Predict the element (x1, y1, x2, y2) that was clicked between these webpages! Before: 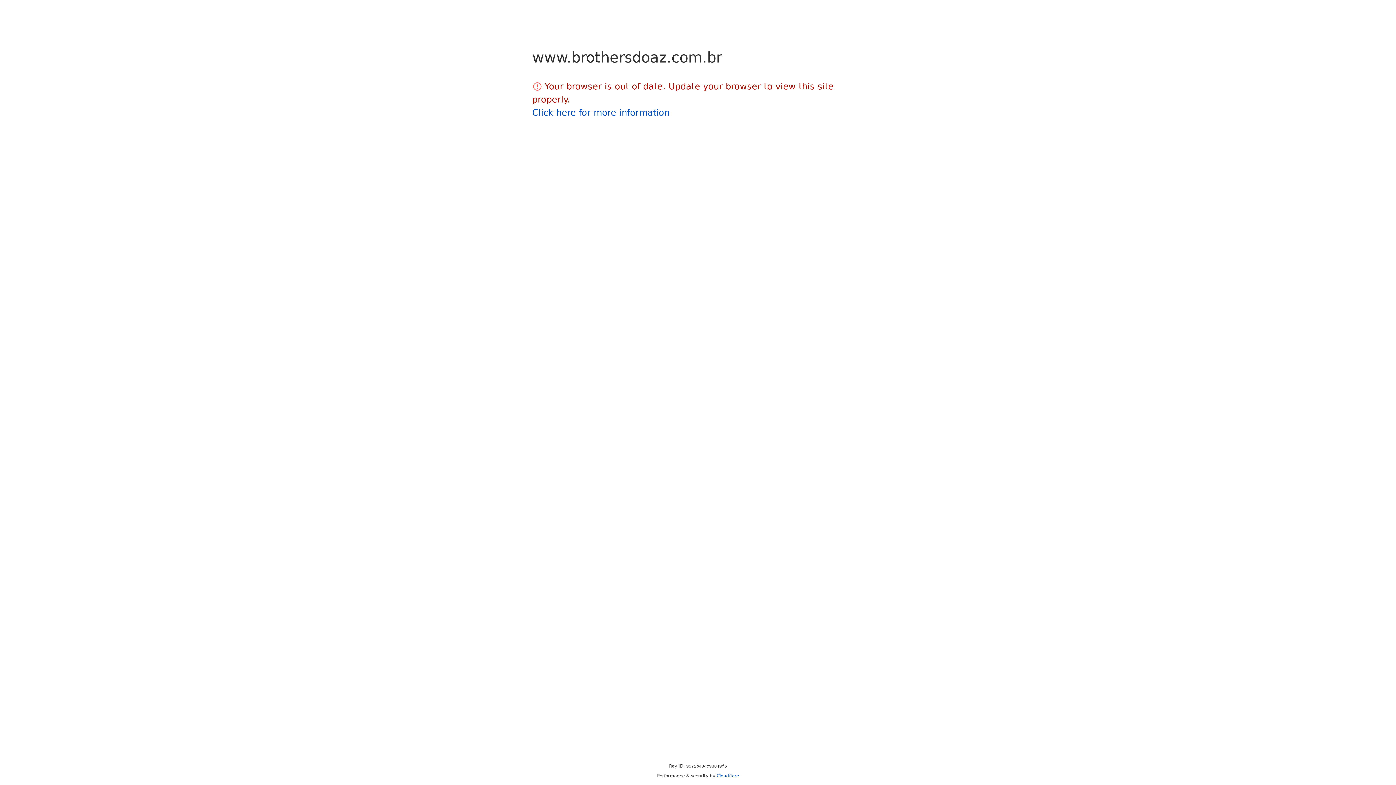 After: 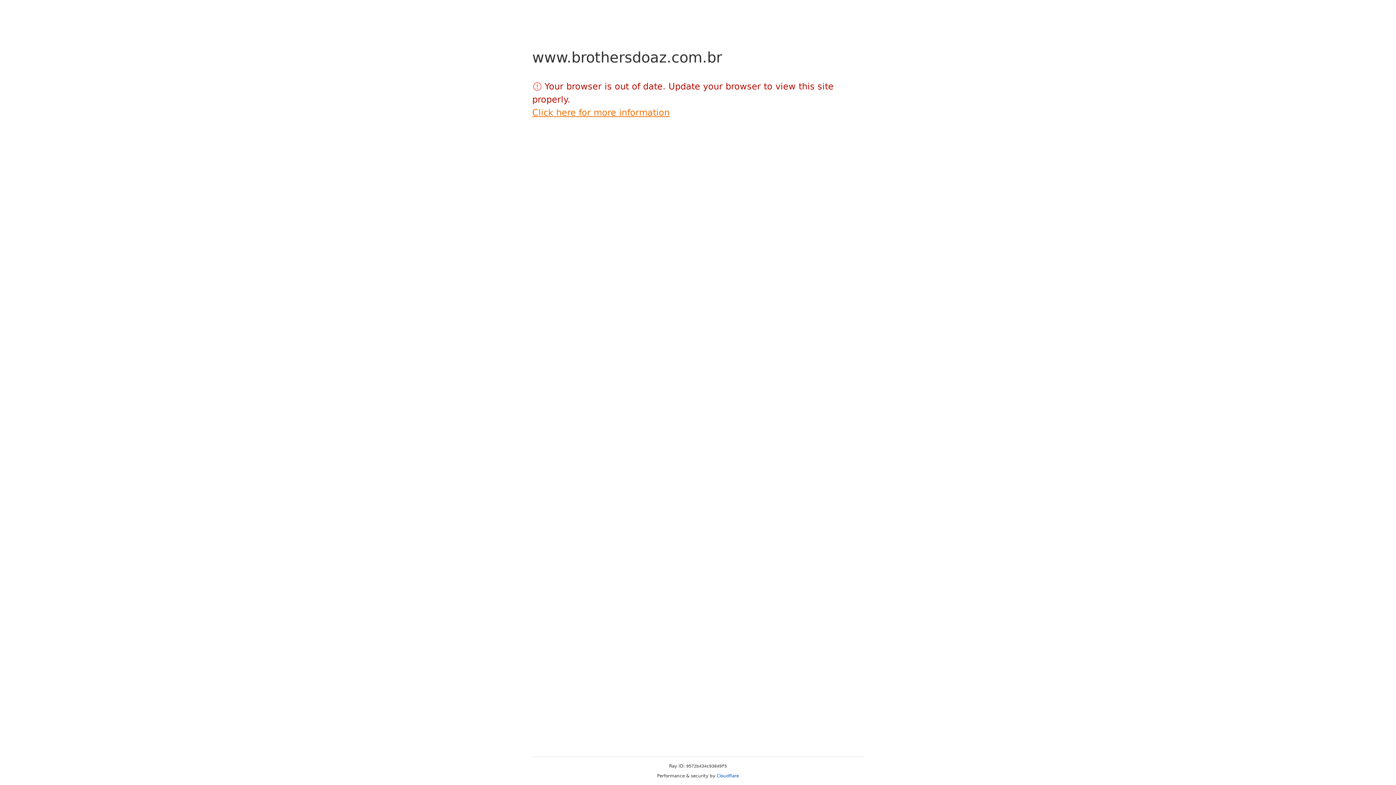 Action: label: Click here for more information bbox: (532, 107, 669, 117)